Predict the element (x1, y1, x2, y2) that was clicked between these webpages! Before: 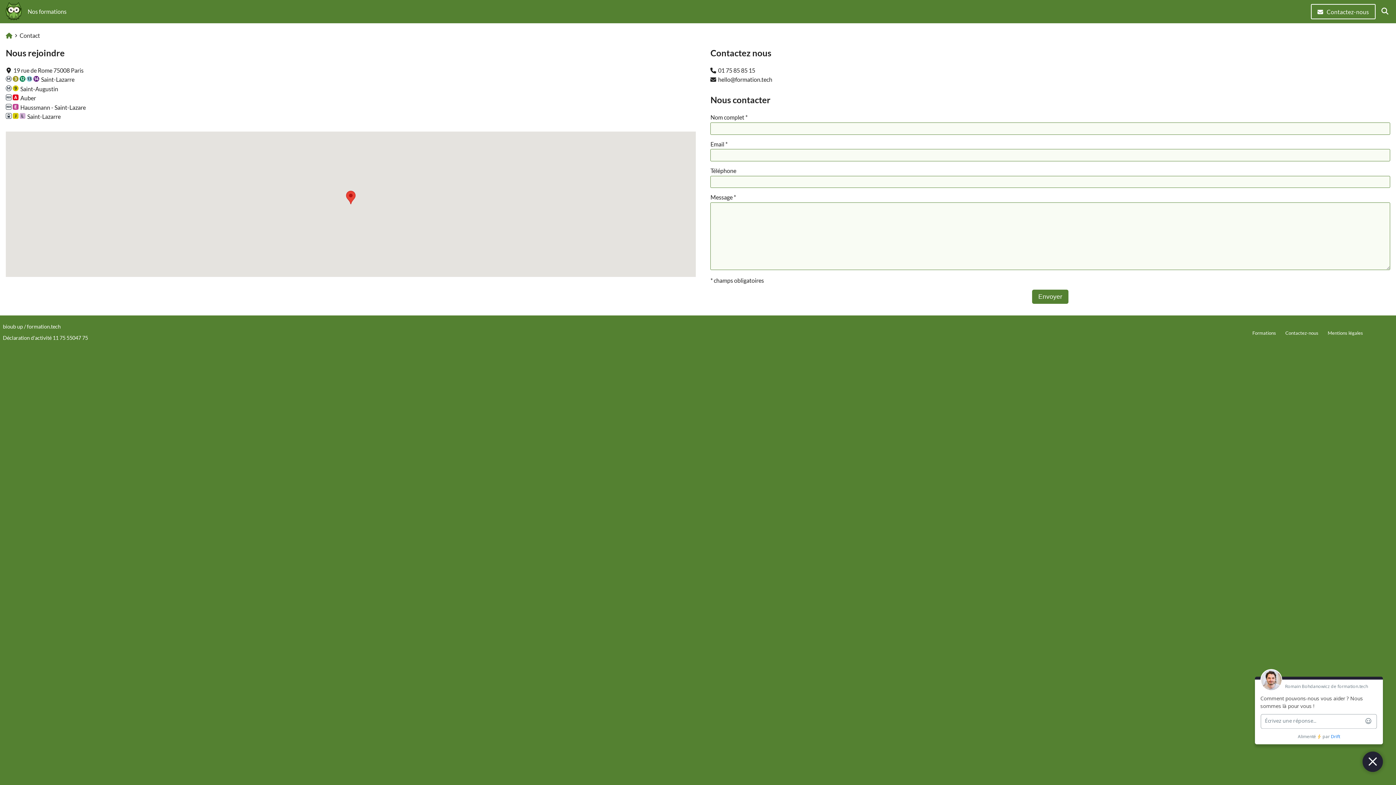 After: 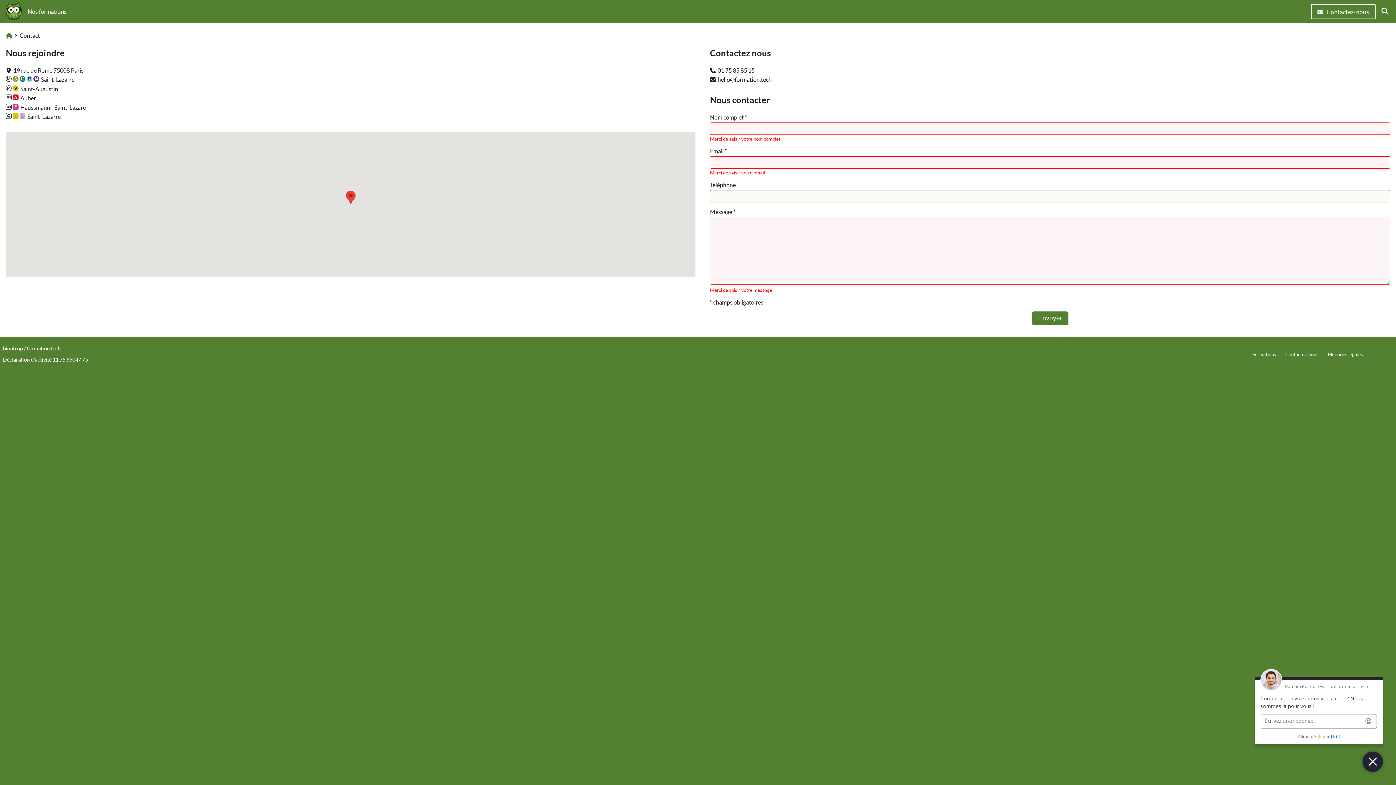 Action: bbox: (1032, 289, 1068, 303) label: Envoyer